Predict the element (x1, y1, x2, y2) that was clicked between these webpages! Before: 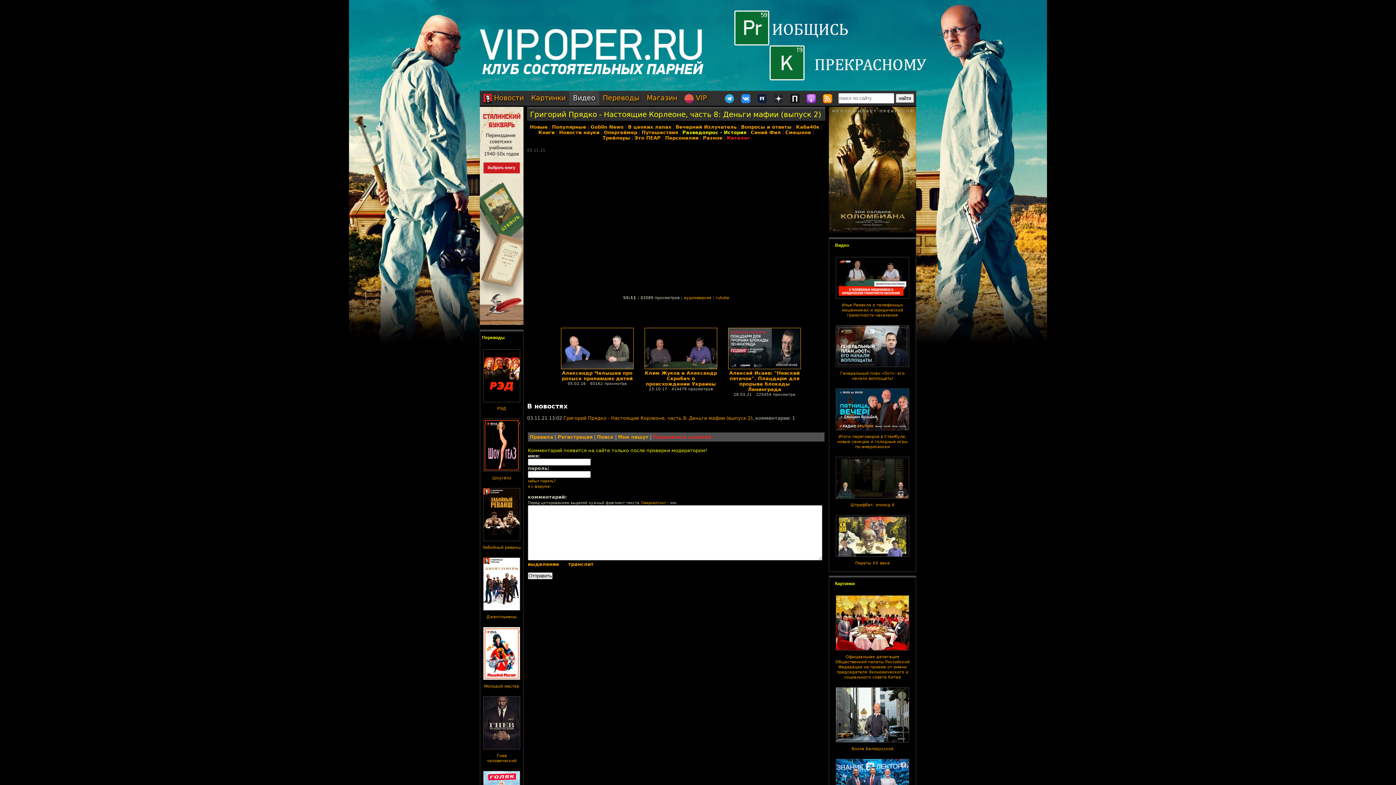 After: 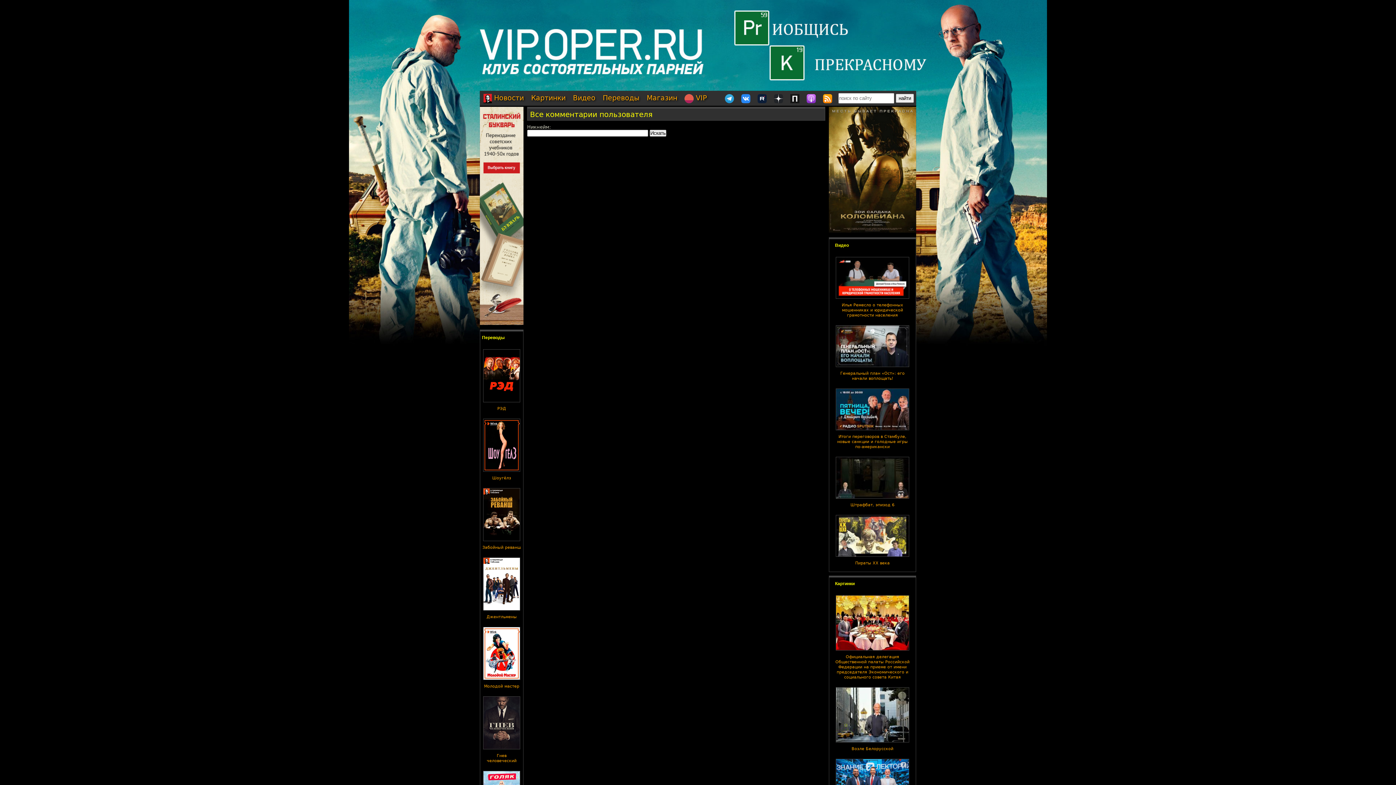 Action: label: Поиск bbox: (597, 434, 613, 440)